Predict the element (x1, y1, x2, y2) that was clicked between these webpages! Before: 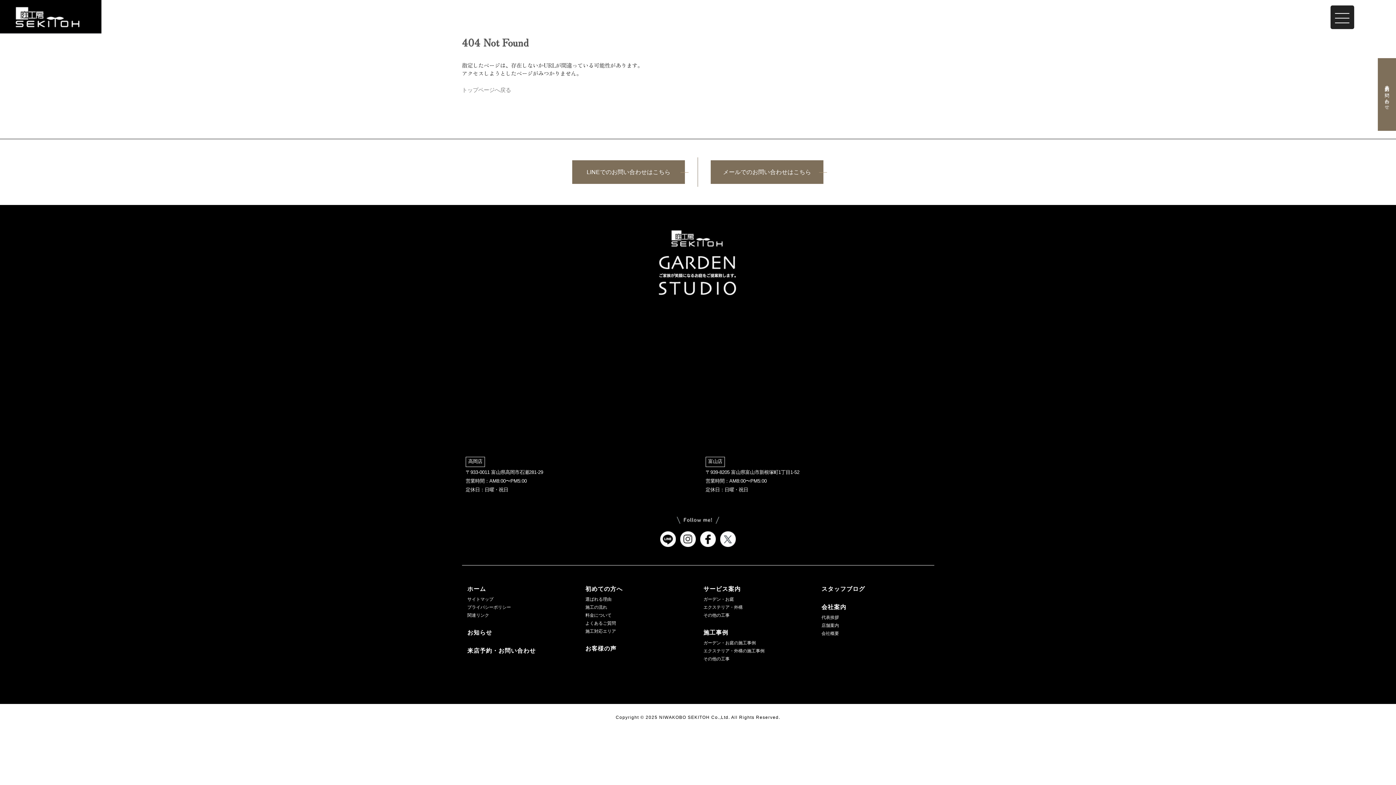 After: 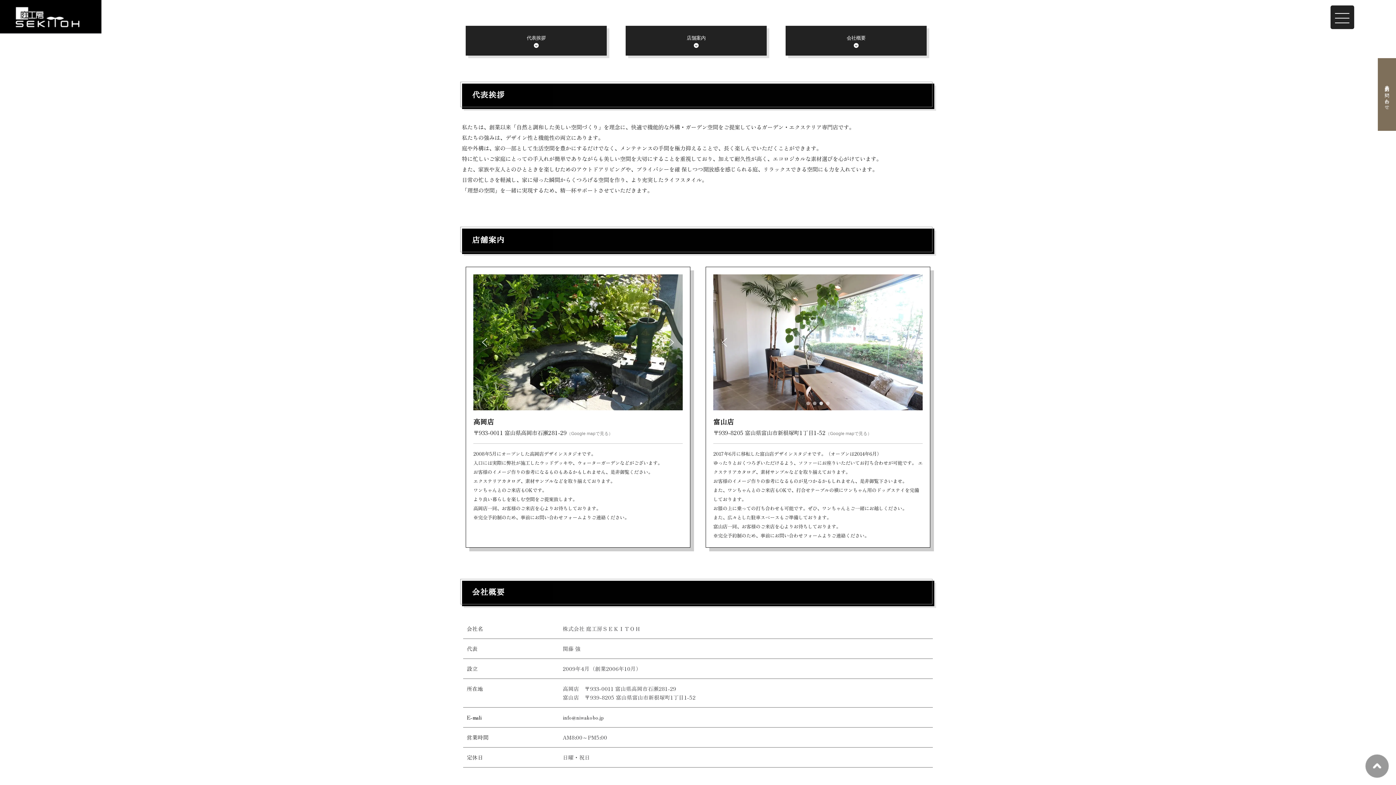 Action: label: 代表挨拶 bbox: (821, 614, 928, 620)